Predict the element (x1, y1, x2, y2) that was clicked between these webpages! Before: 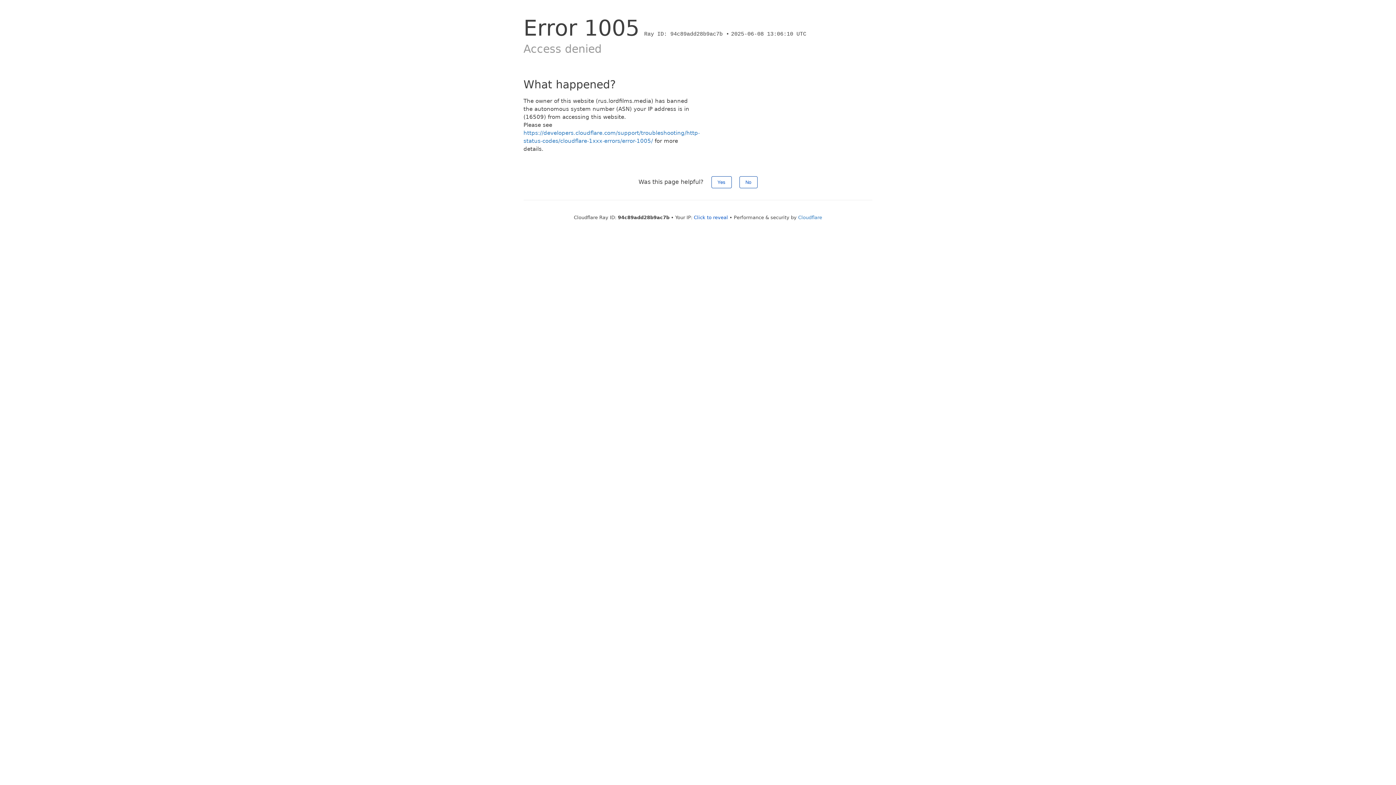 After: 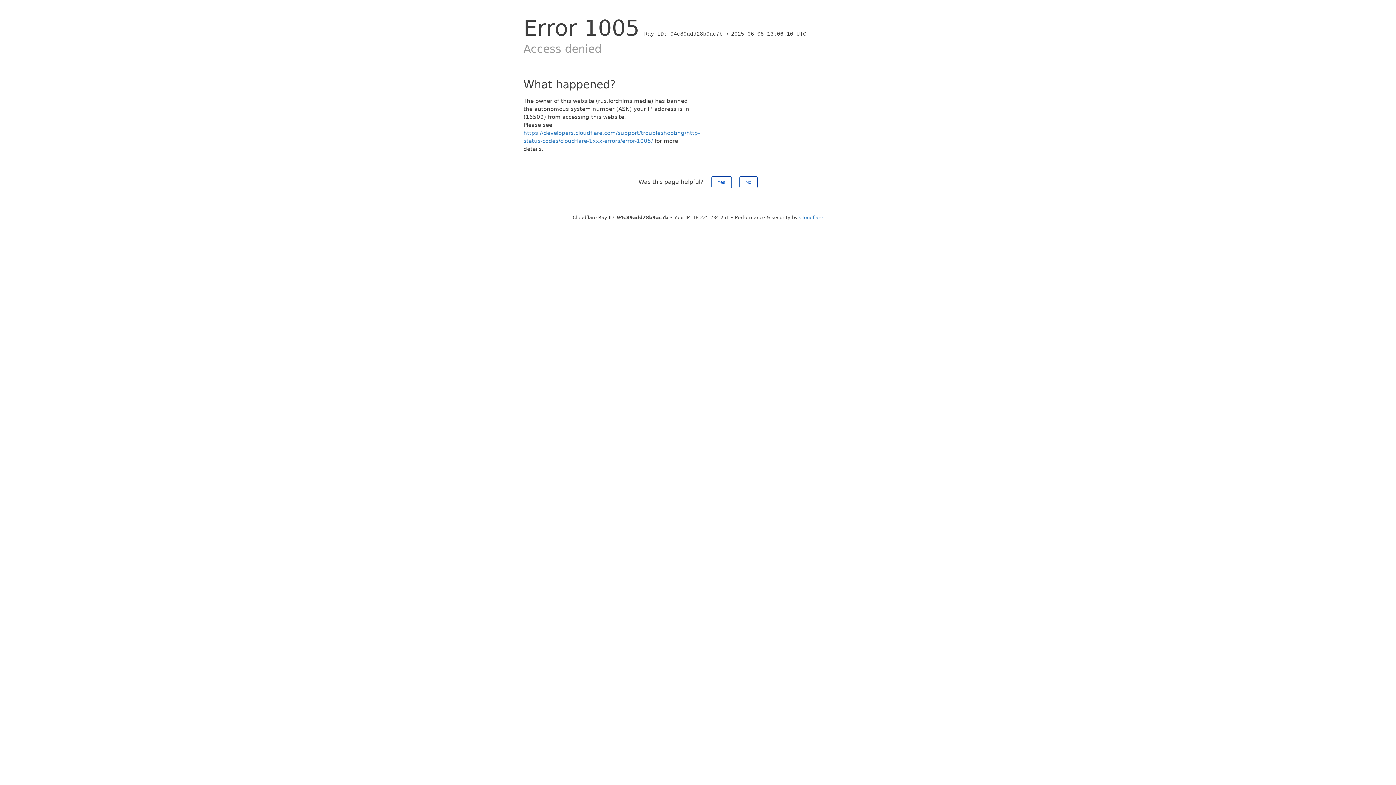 Action: label: Click to reveal bbox: (694, 214, 728, 220)